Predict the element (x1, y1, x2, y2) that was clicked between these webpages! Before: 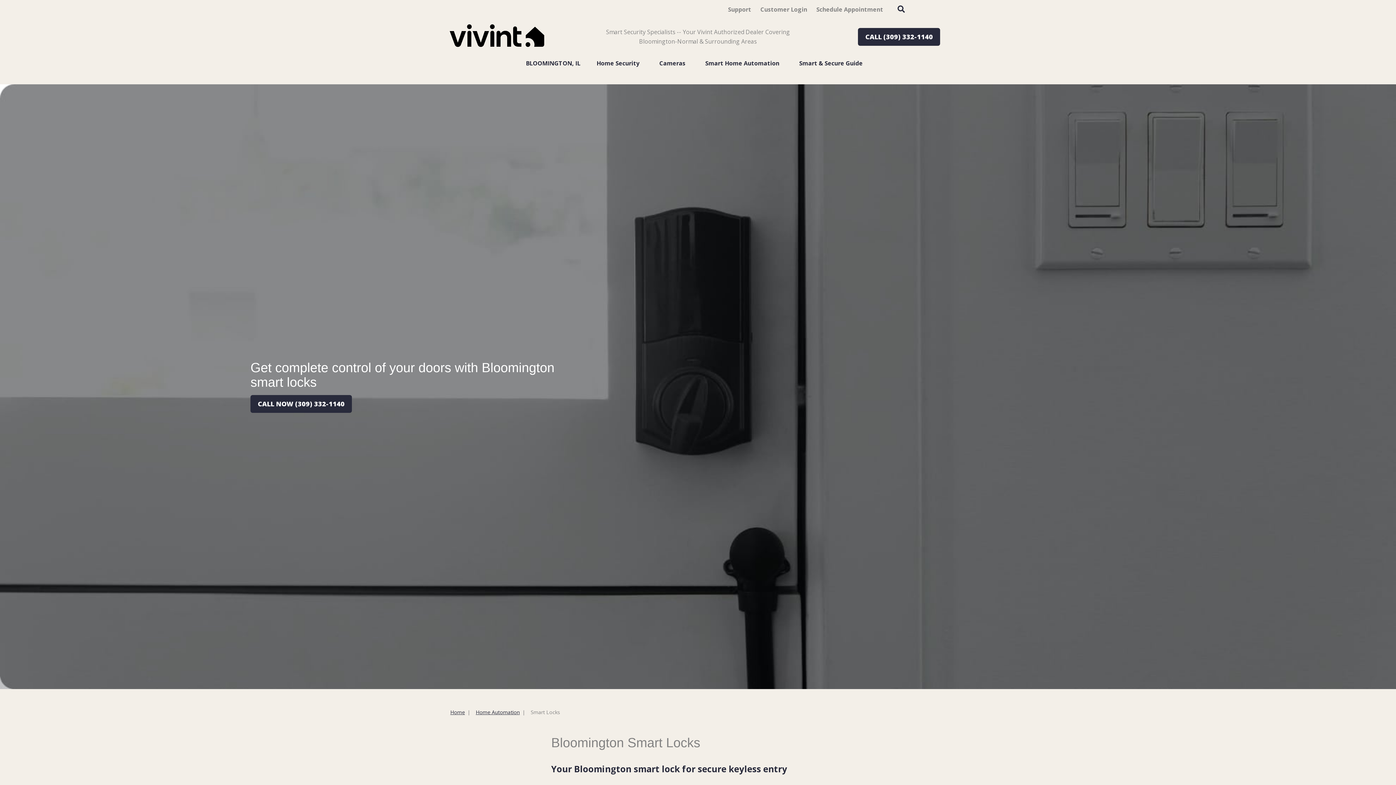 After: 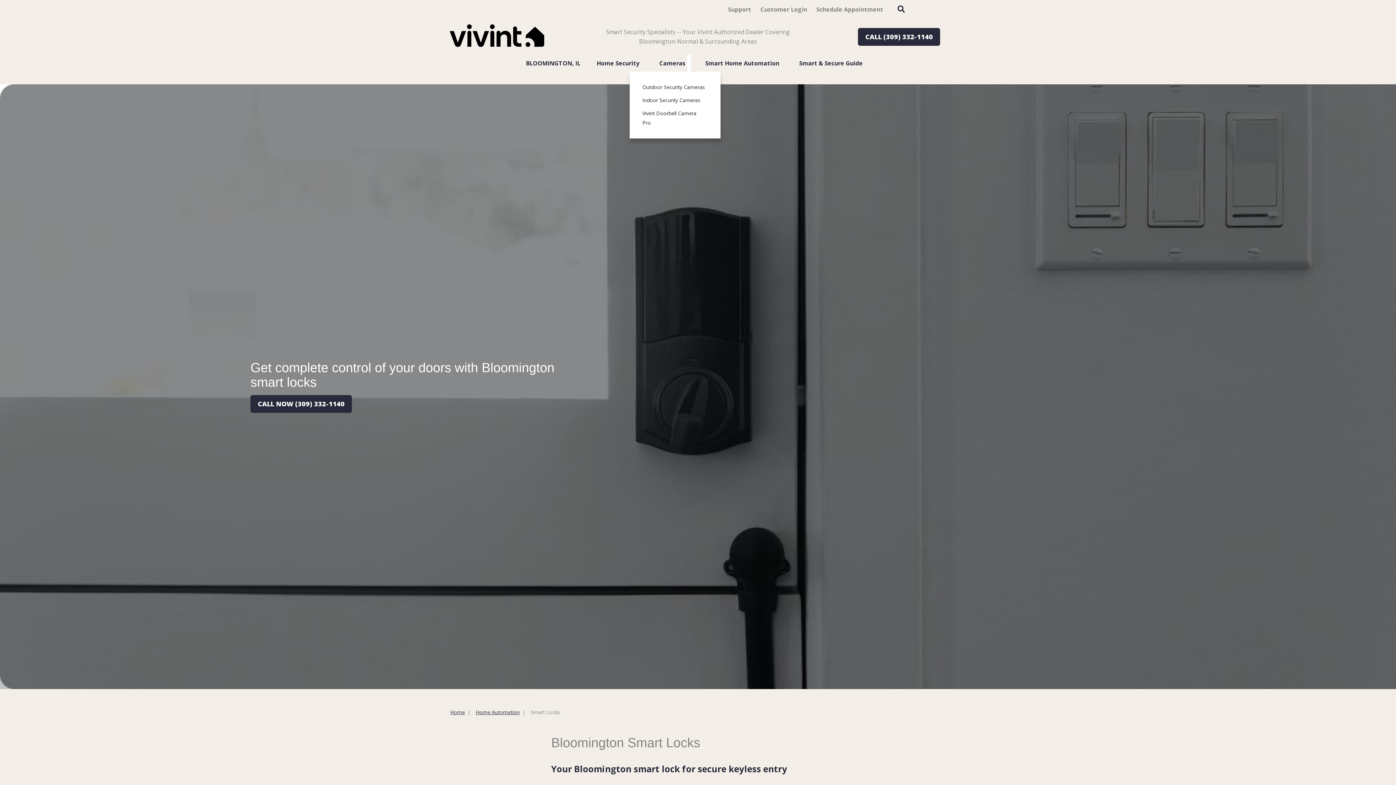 Action: bbox: (687, 54, 691, 71)